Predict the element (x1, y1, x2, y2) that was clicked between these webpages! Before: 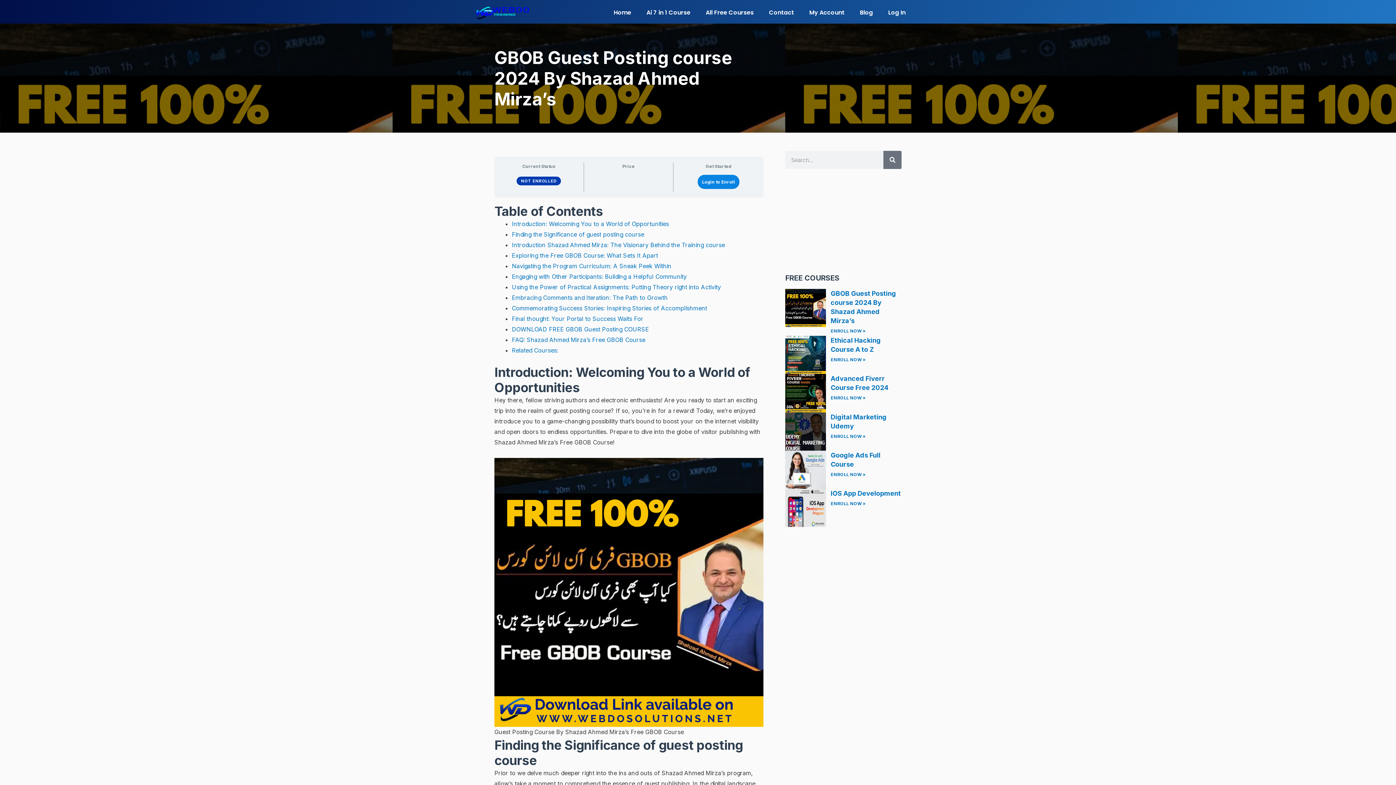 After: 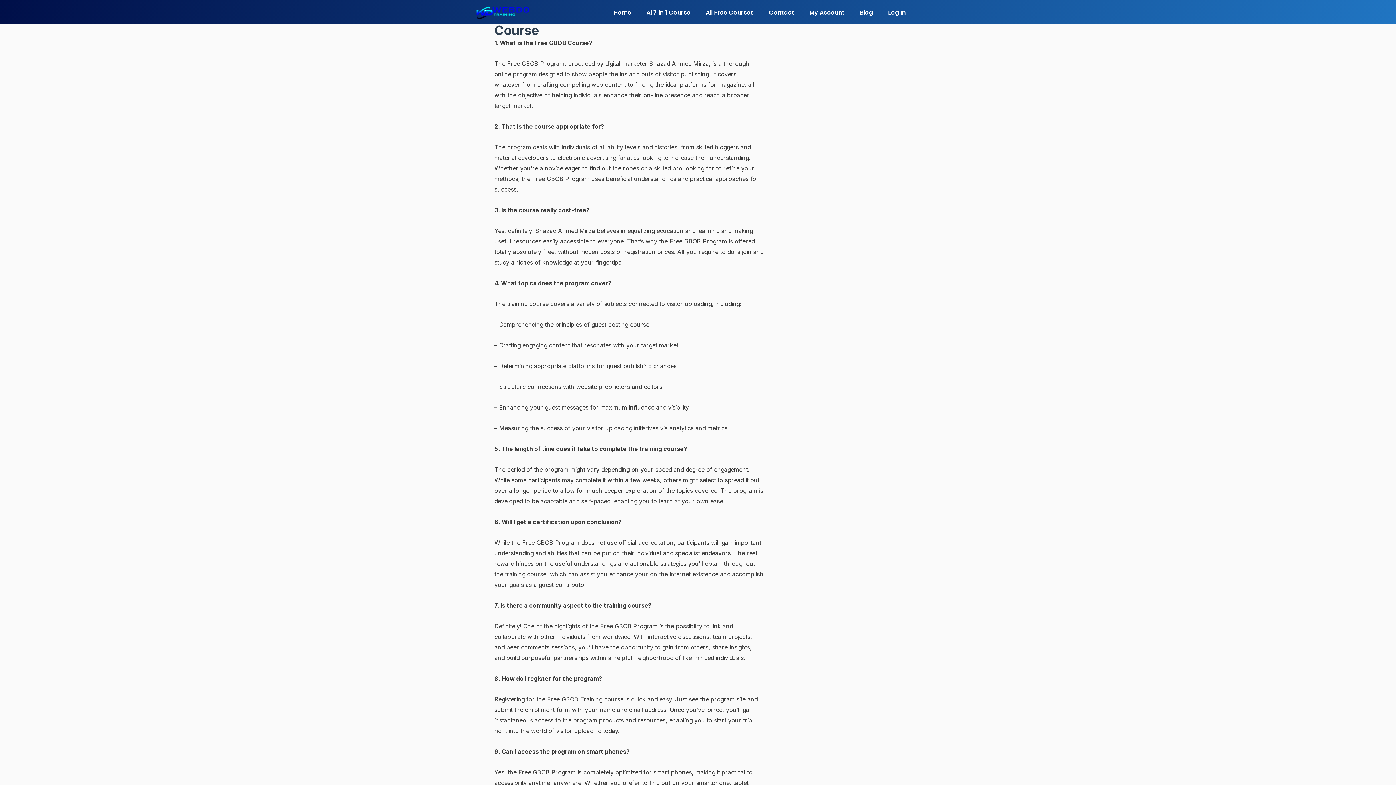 Action: bbox: (512, 336, 645, 343) label: FAQ: Shazad Ahmed Mirza’s Free GBOB Course